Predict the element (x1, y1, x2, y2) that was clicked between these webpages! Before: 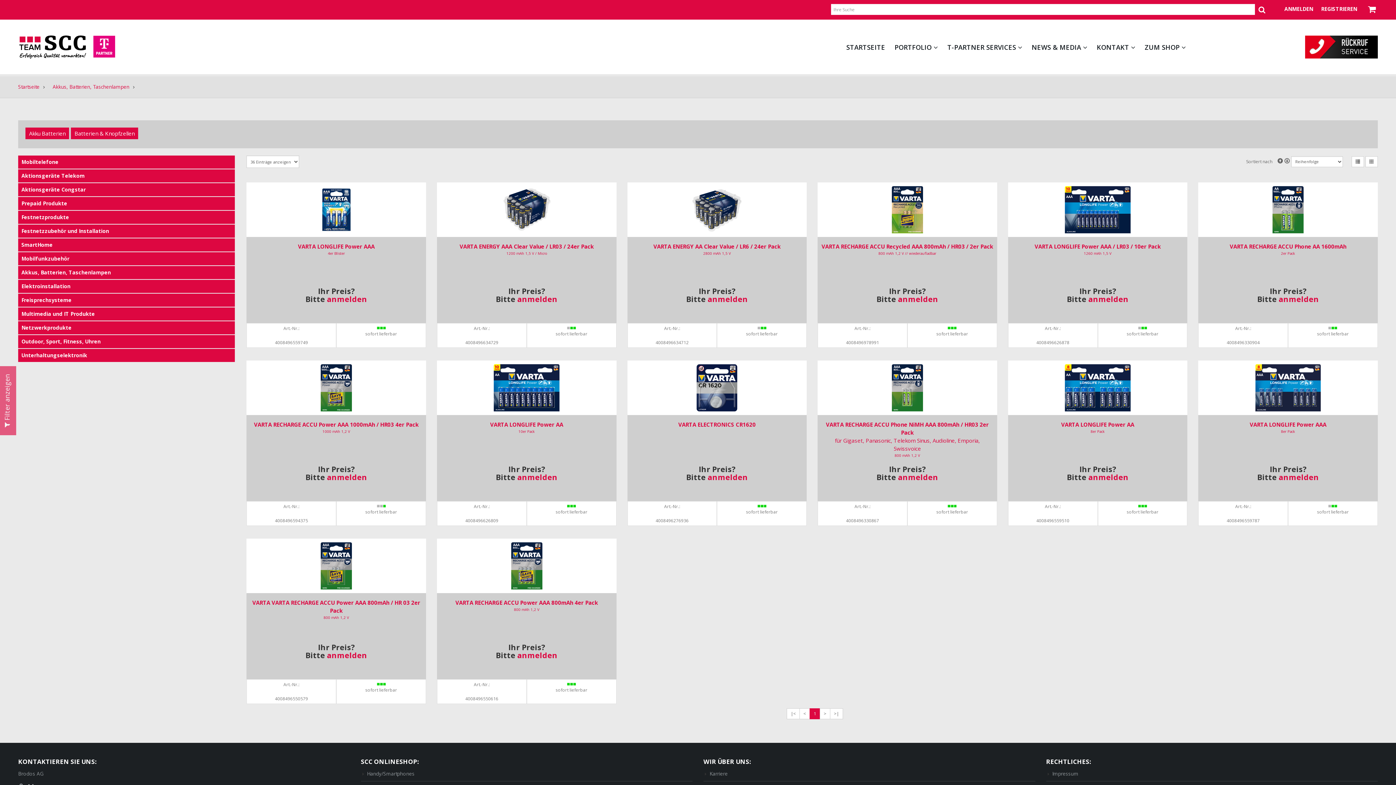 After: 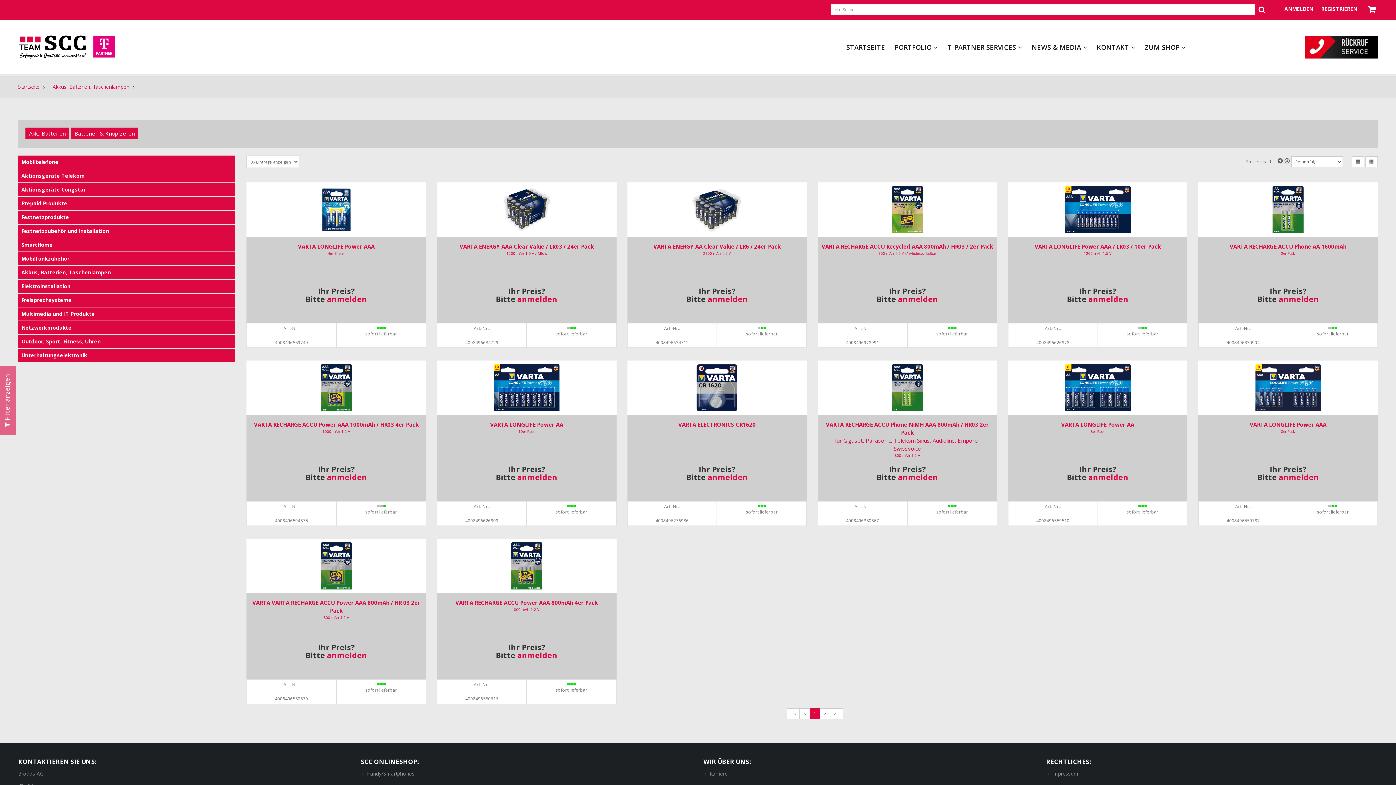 Action: bbox: (1277, 157, 1283, 164)